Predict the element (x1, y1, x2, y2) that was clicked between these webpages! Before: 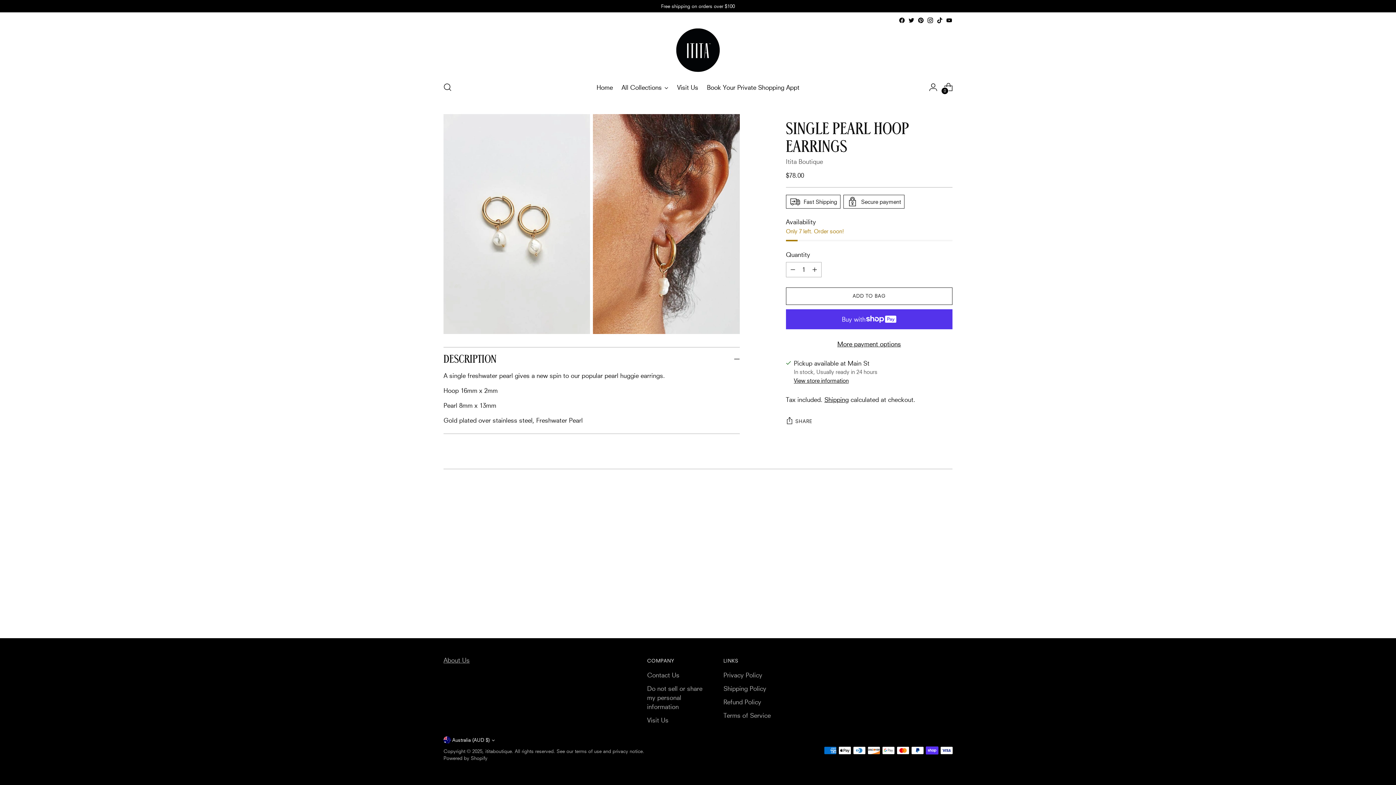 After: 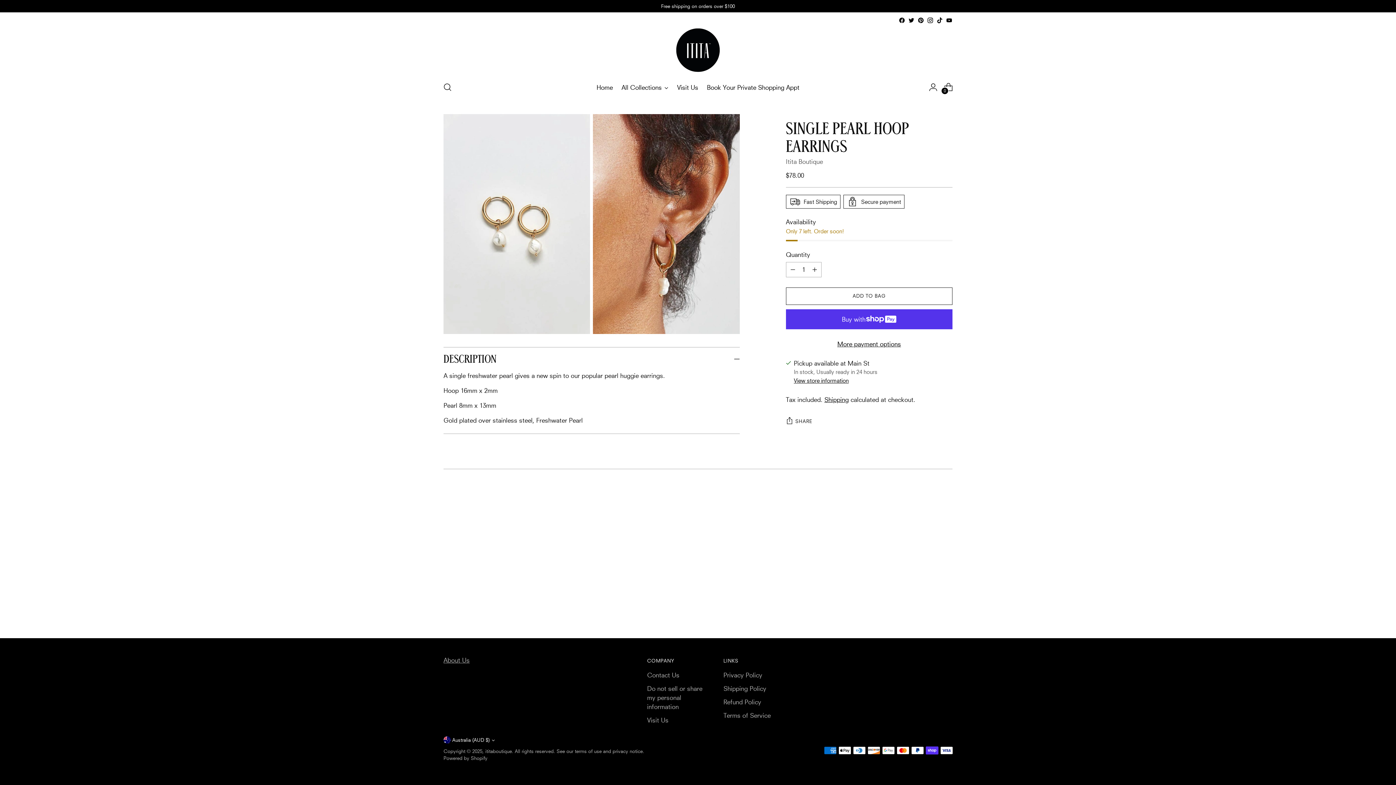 Action: bbox: (936, 17, 943, 23)